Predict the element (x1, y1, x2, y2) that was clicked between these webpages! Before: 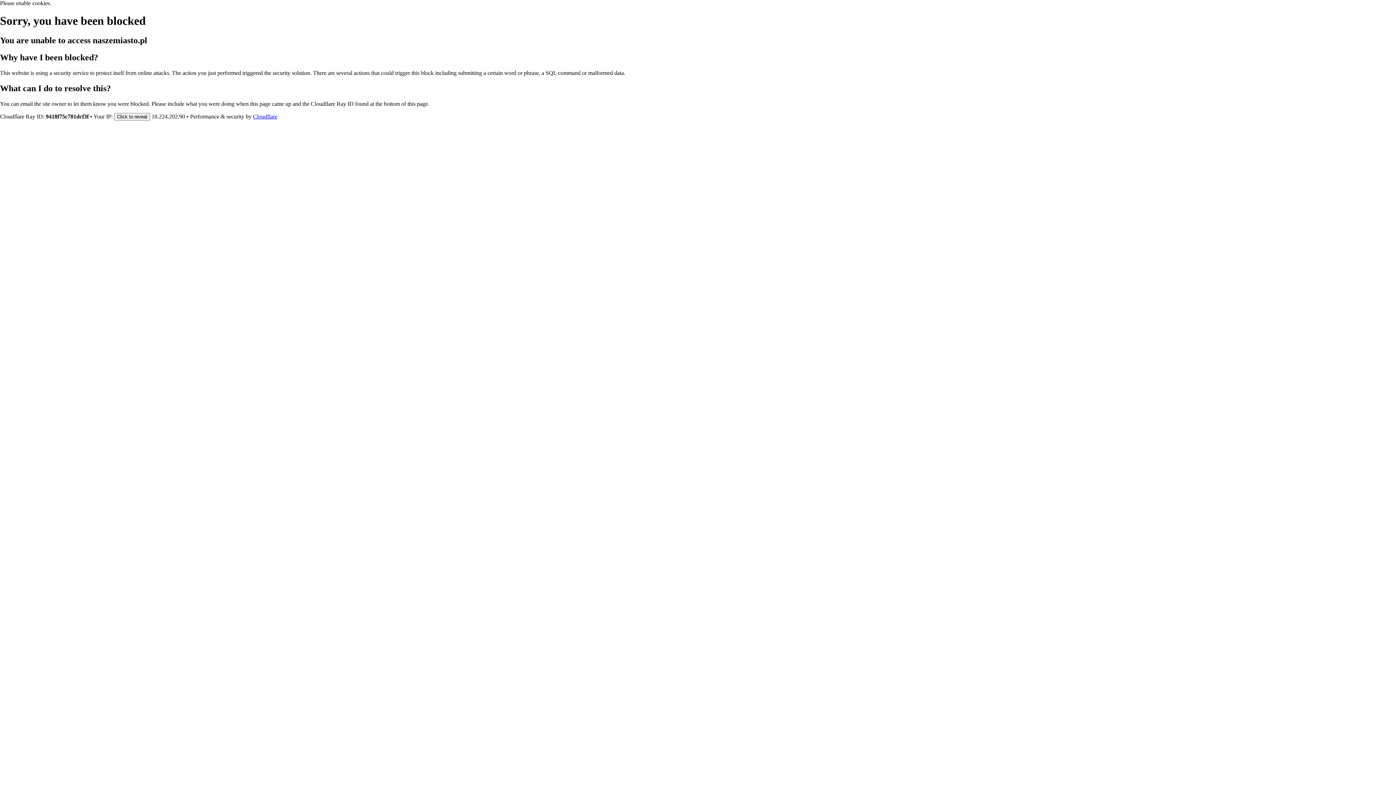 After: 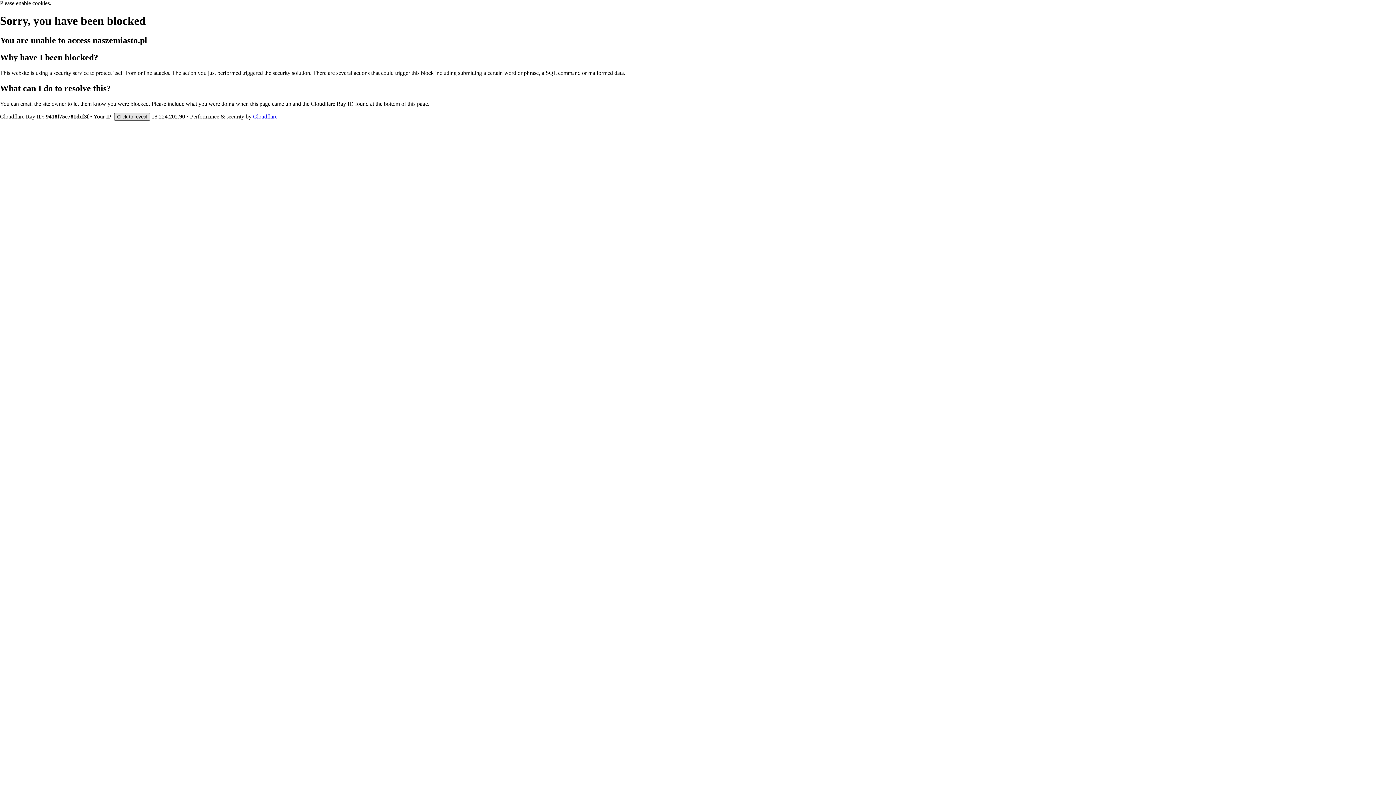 Action: bbox: (114, 112, 150, 120) label: Click to reveal